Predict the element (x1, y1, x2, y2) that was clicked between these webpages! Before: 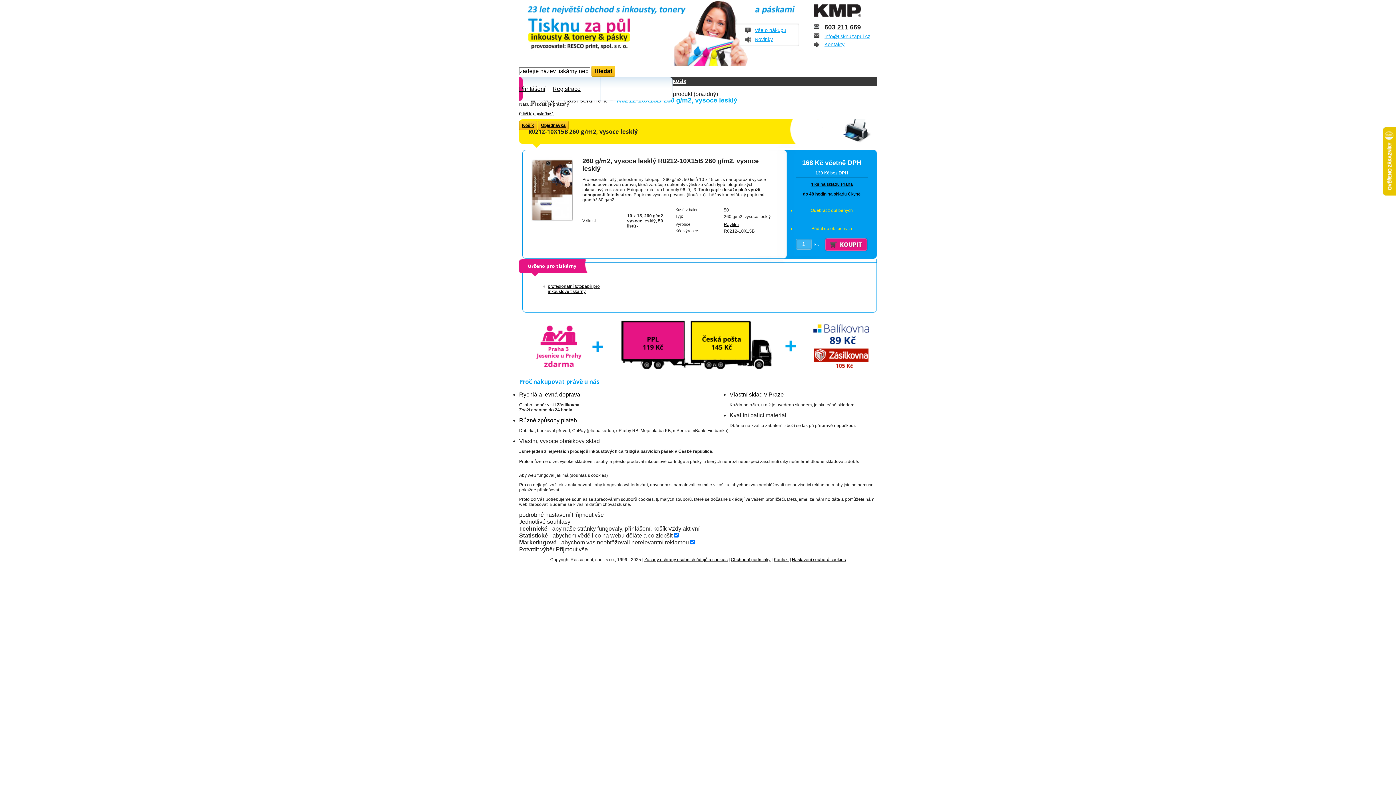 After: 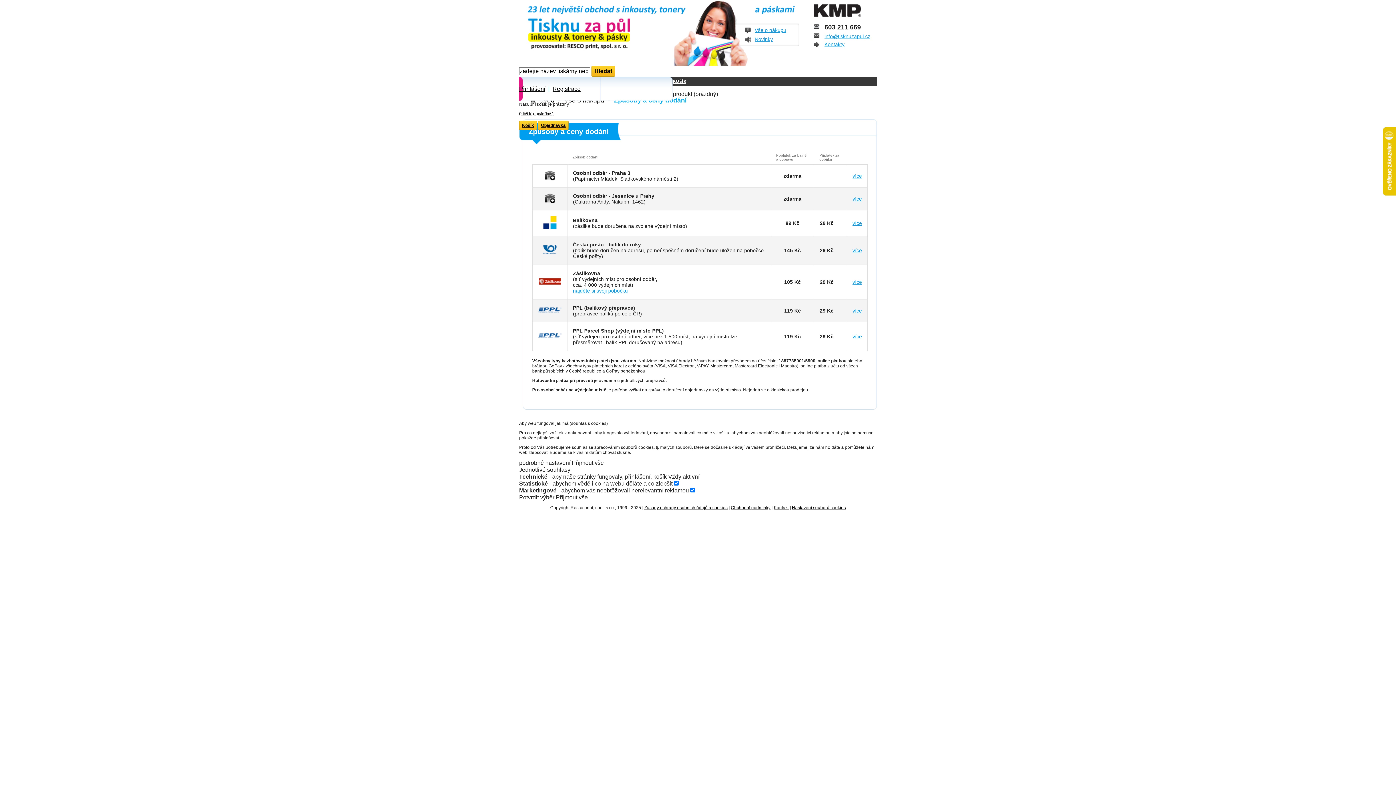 Action: label: Různé způsoby plateb bbox: (519, 417, 577, 423)